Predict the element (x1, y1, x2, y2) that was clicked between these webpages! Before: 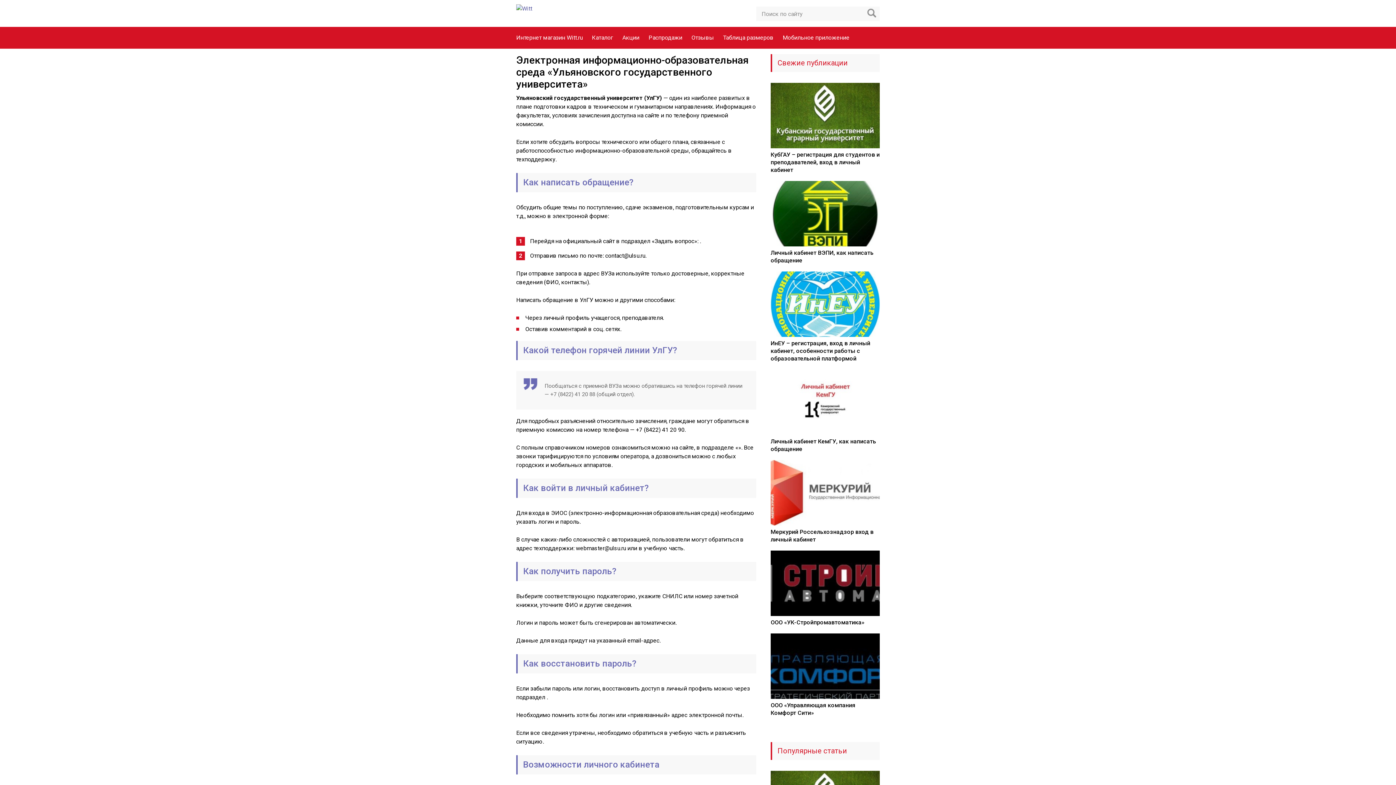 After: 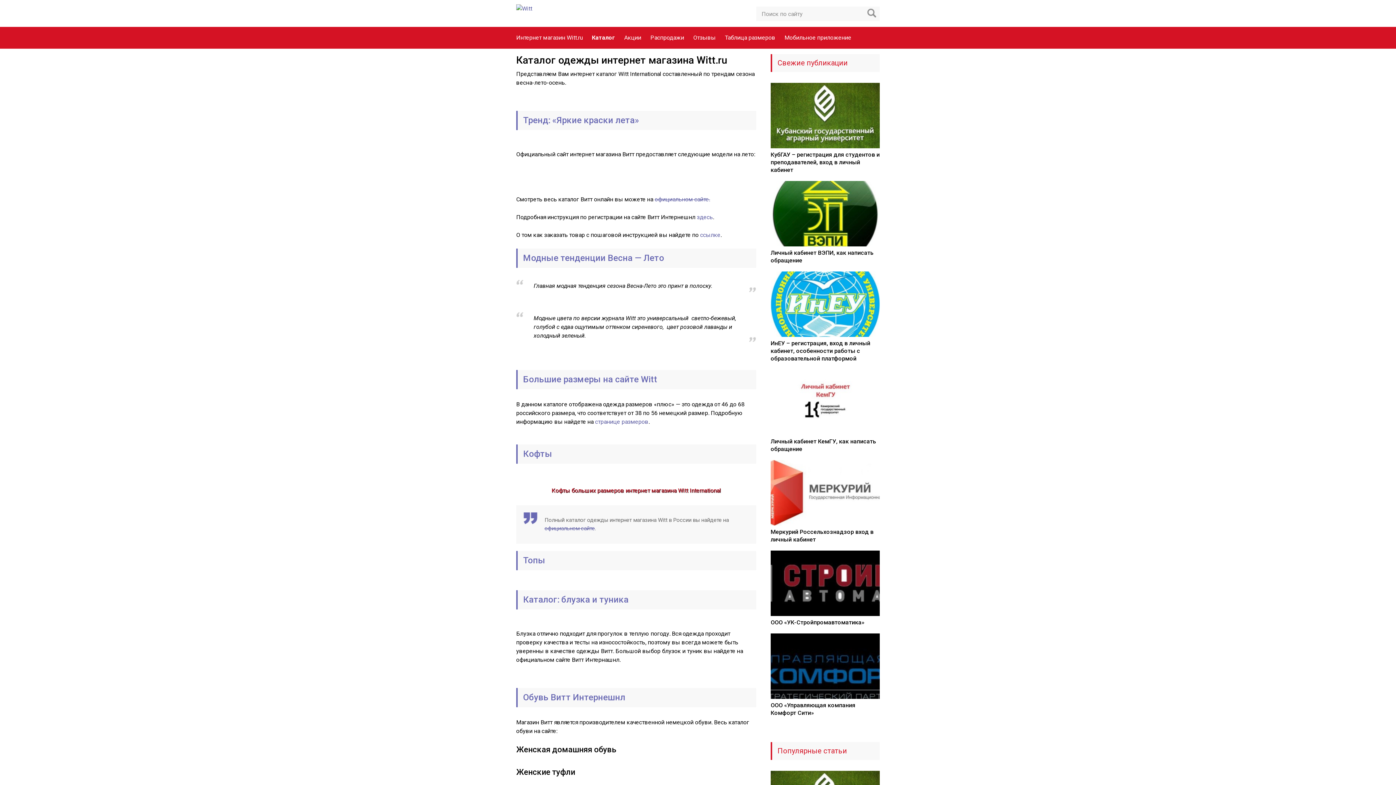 Action: label: Каталог bbox: (592, 34, 613, 41)